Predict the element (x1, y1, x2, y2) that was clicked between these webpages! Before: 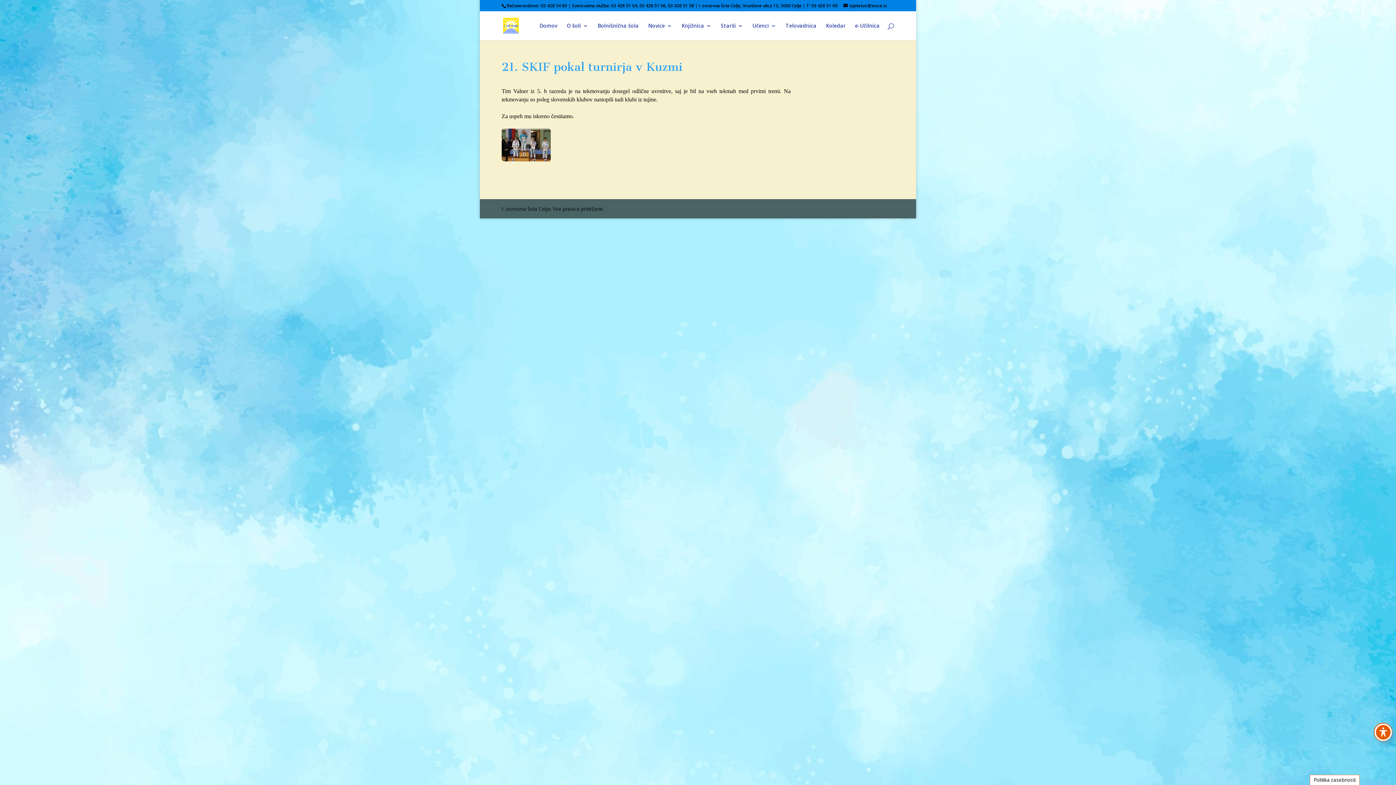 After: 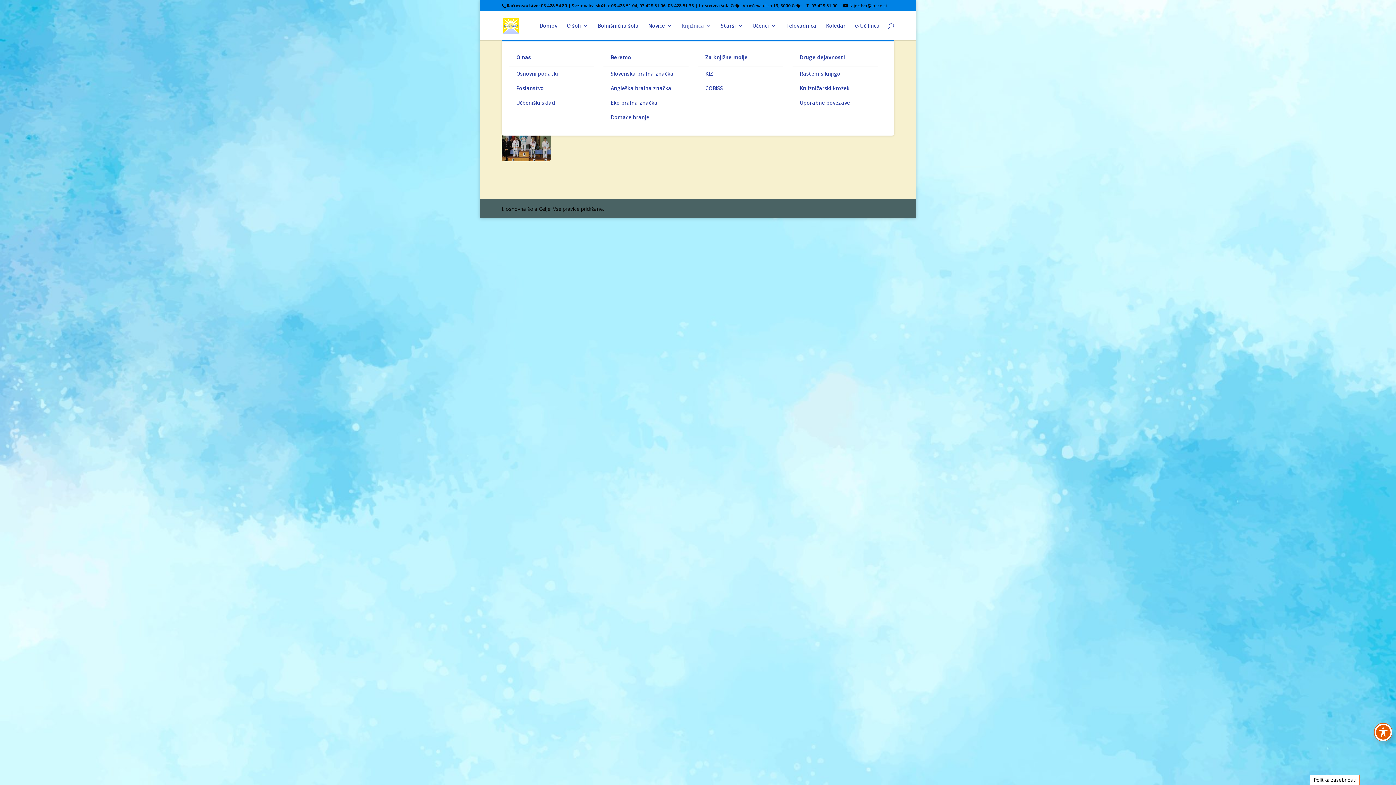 Action: bbox: (681, 23, 711, 40) label: Knjižnica